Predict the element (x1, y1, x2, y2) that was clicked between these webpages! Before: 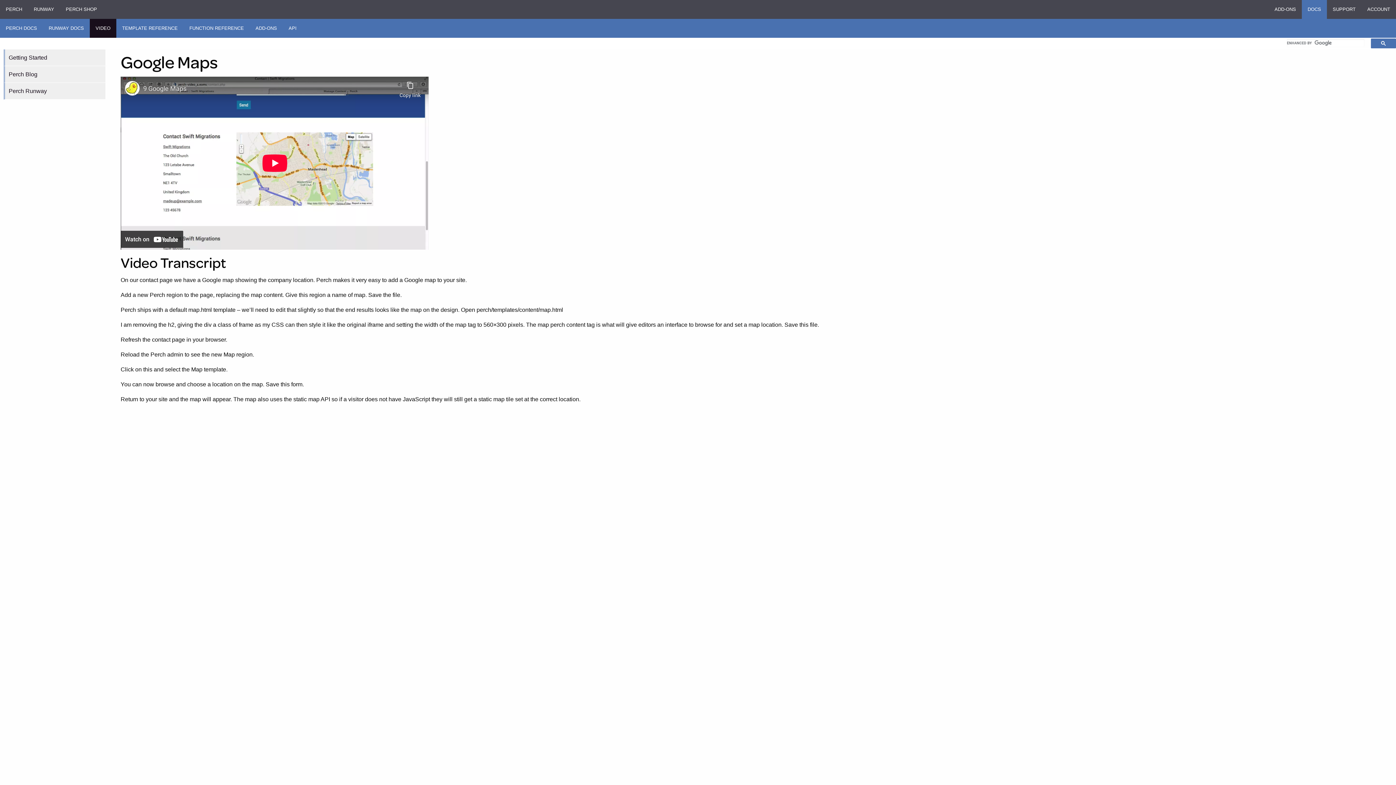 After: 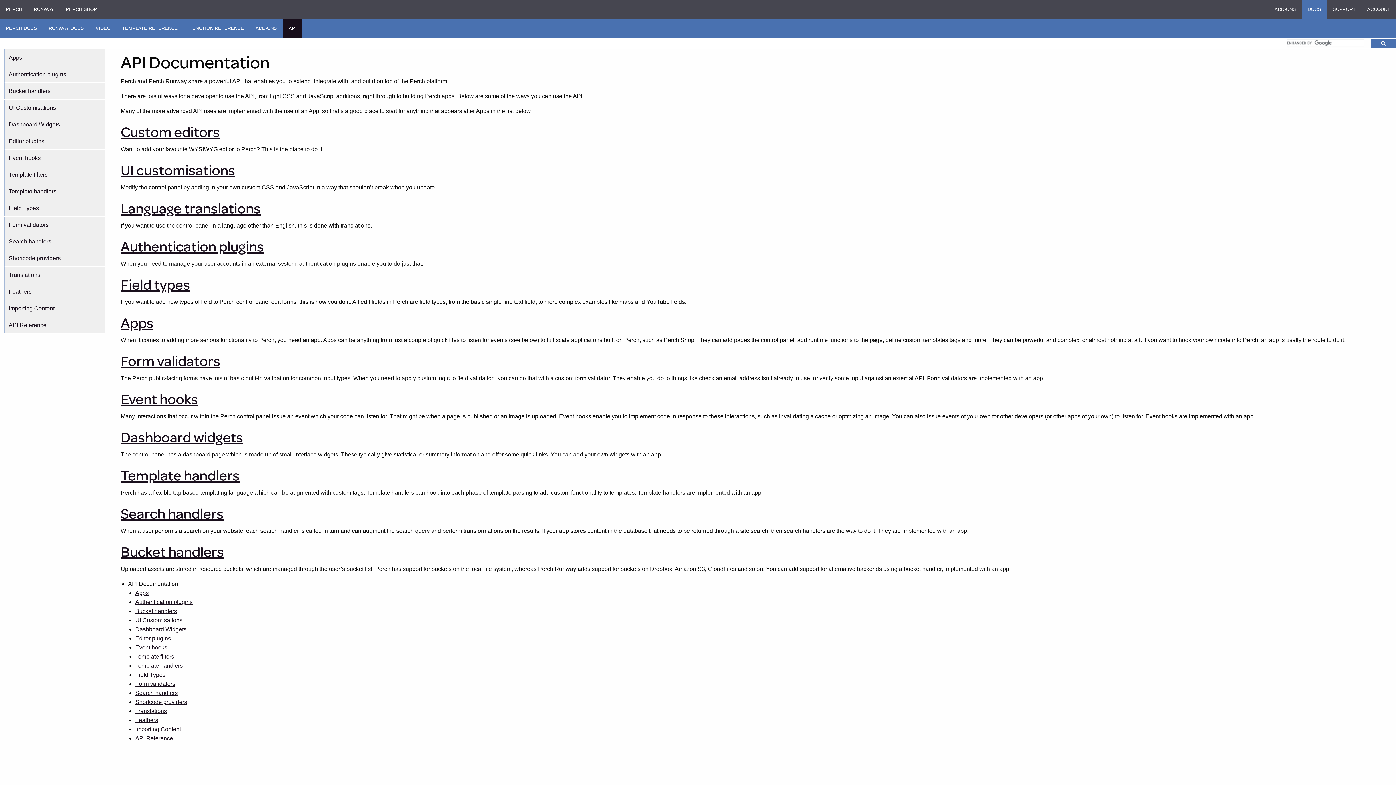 Action: bbox: (282, 18, 302, 37) label: API